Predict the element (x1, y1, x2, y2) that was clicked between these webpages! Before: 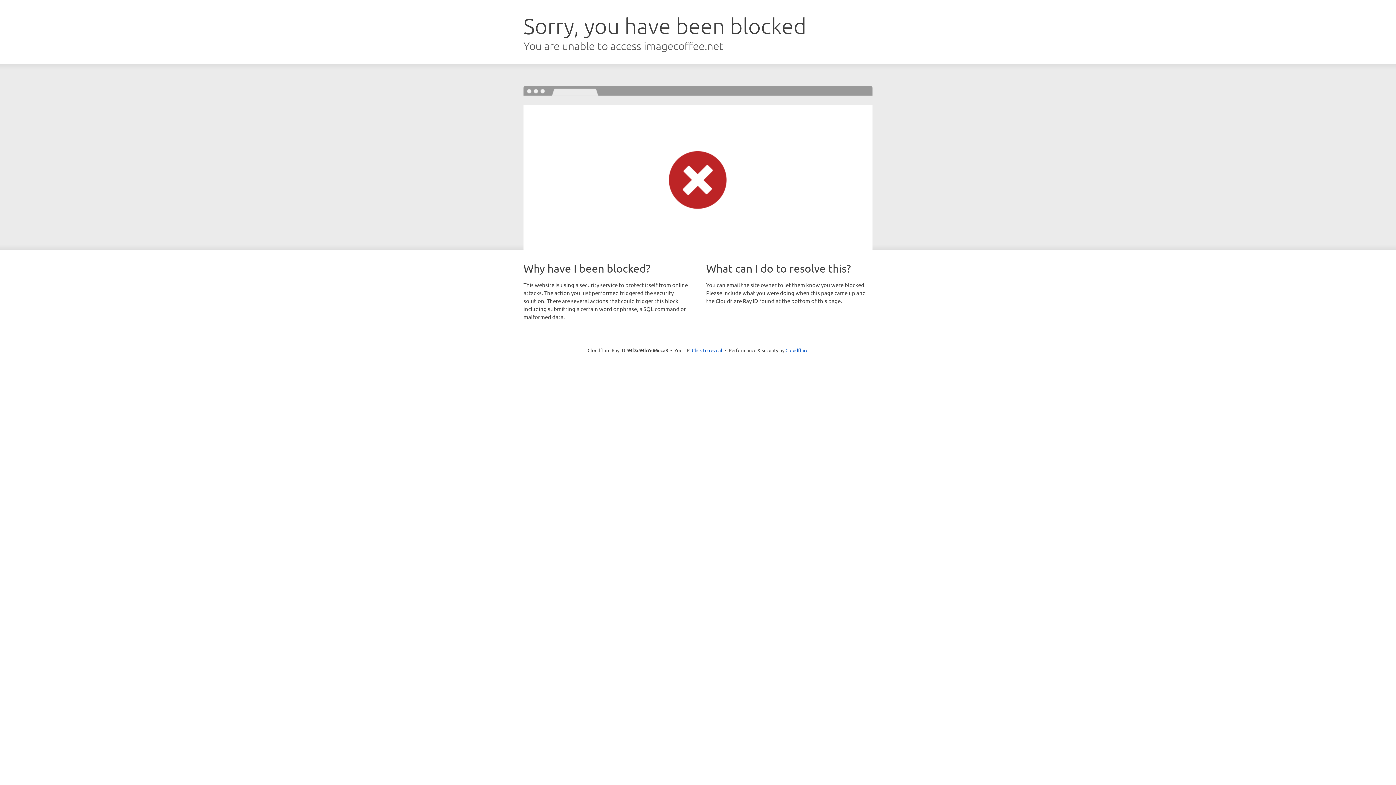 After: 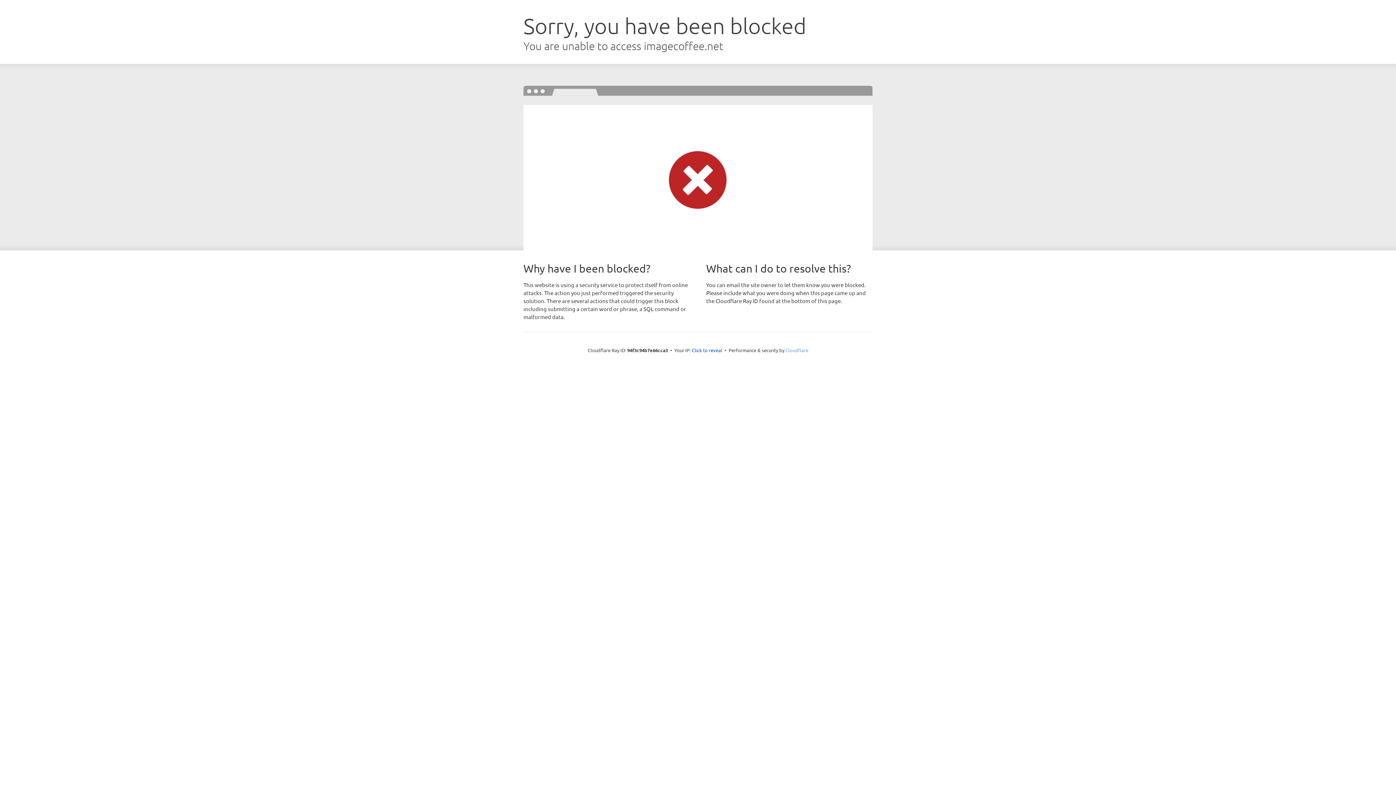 Action: bbox: (785, 347, 808, 353) label: Cloudflare